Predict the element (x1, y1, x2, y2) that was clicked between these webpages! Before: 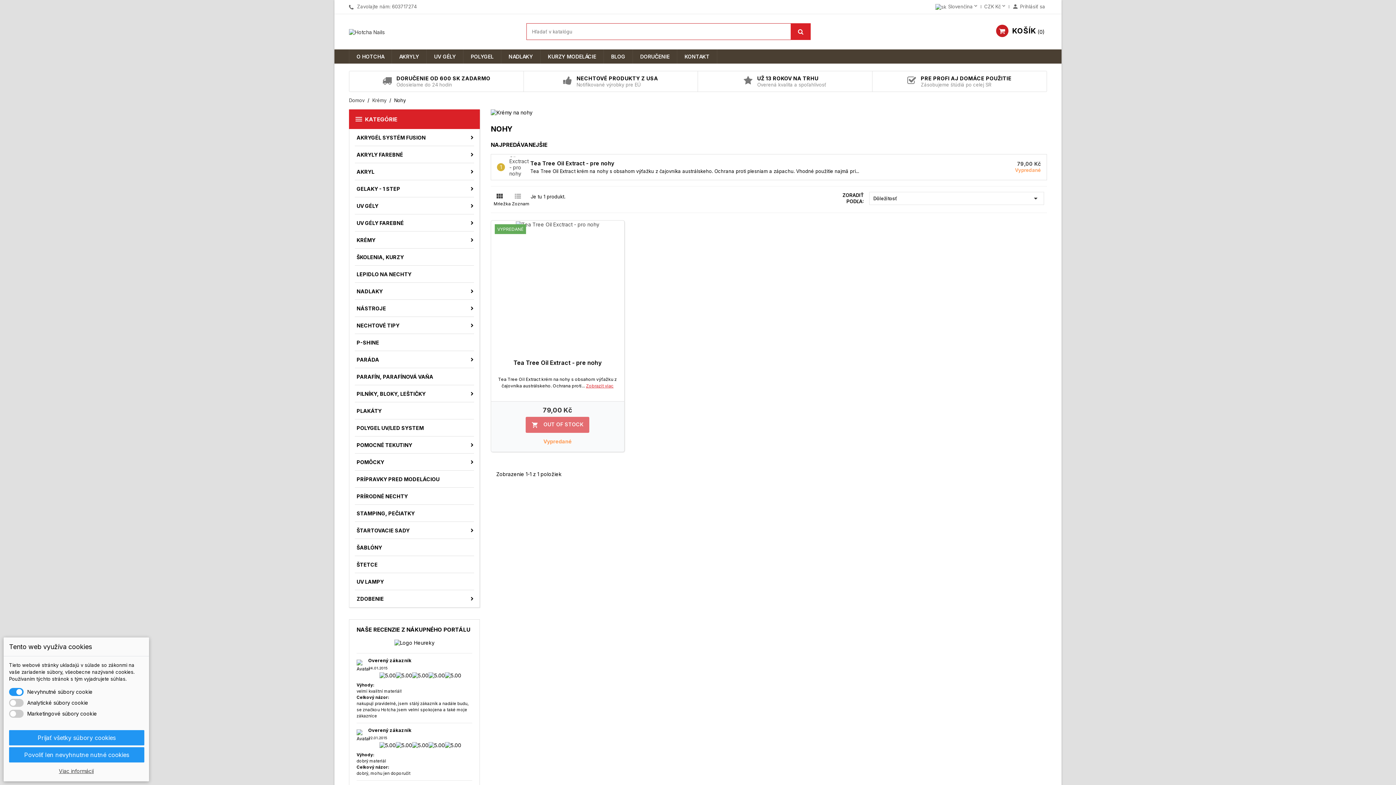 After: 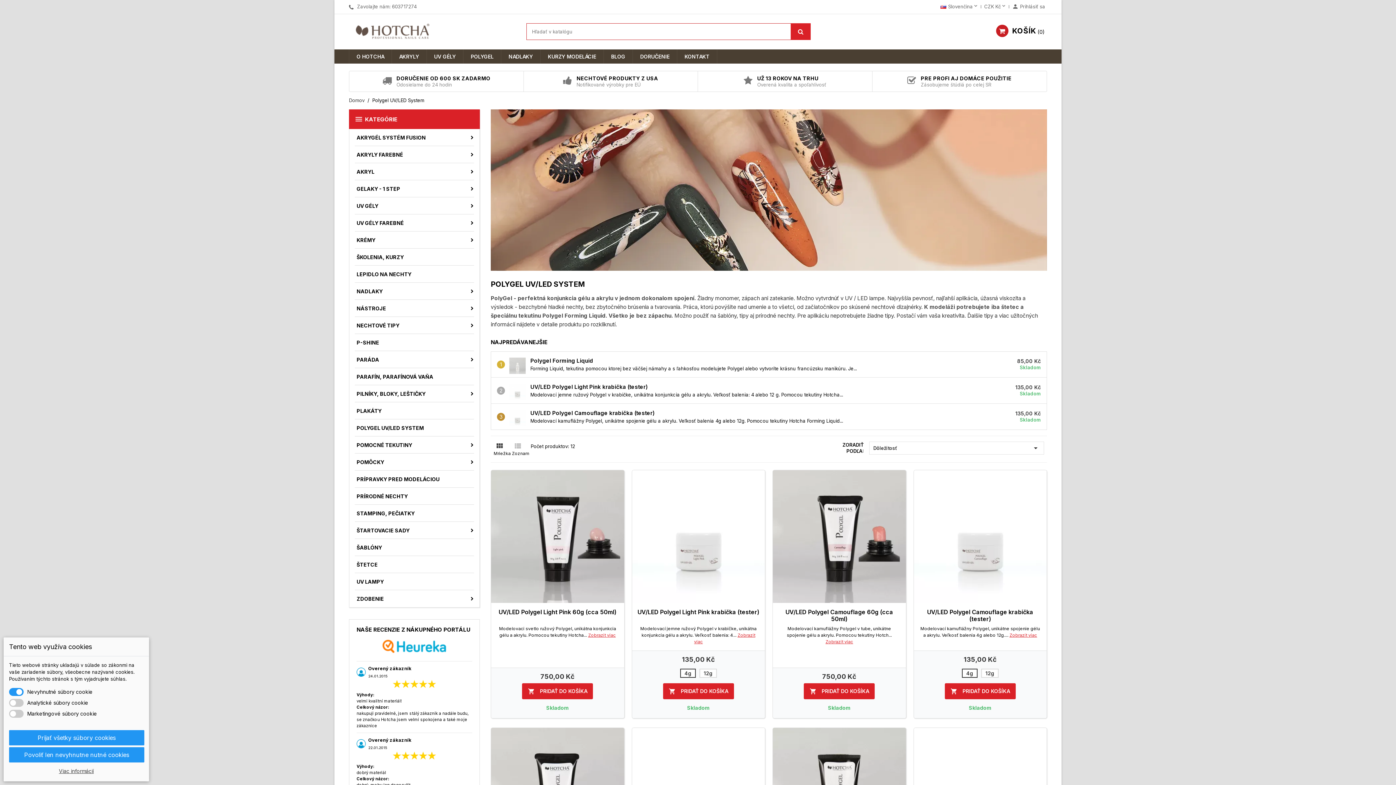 Action: bbox: (349, 419, 479, 436) label: POLYGEL UV/LED SYSTEM